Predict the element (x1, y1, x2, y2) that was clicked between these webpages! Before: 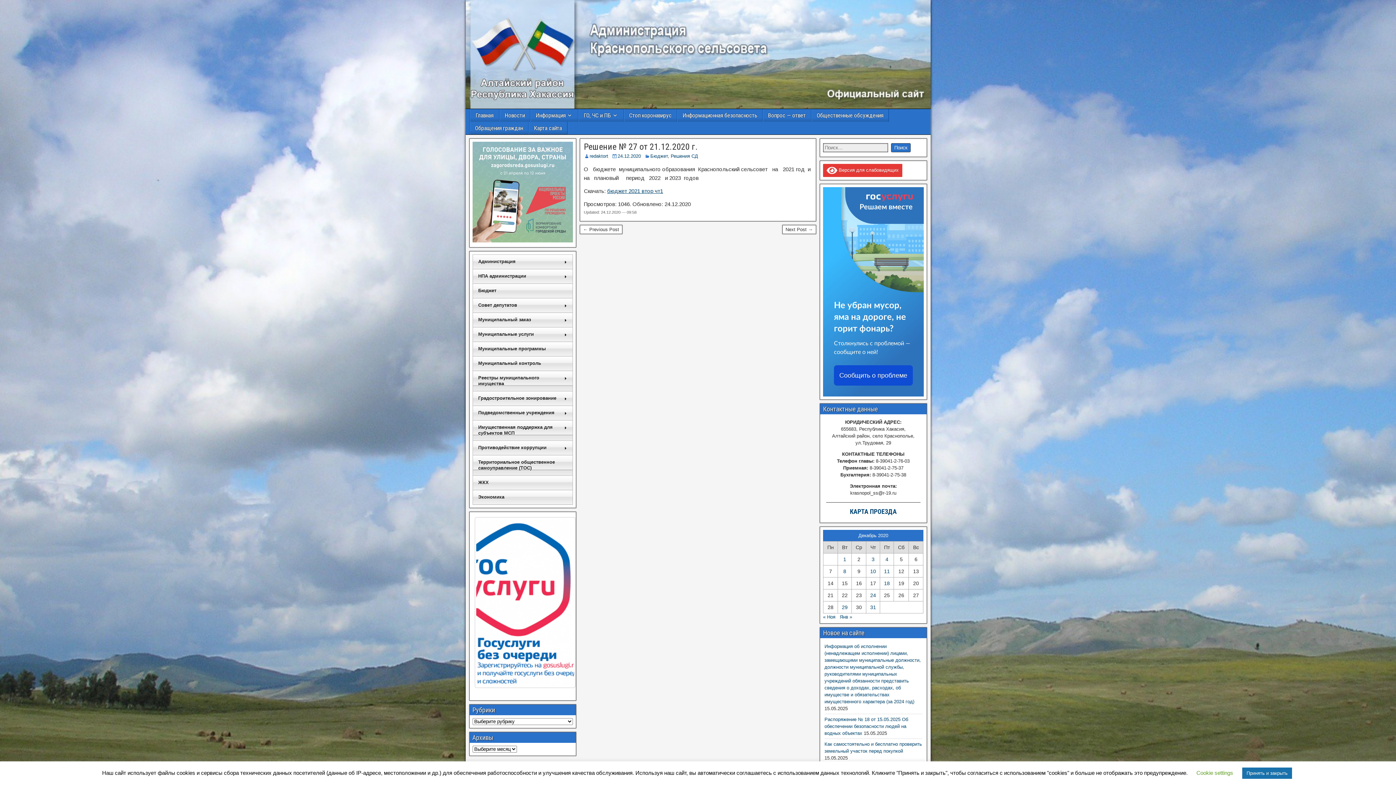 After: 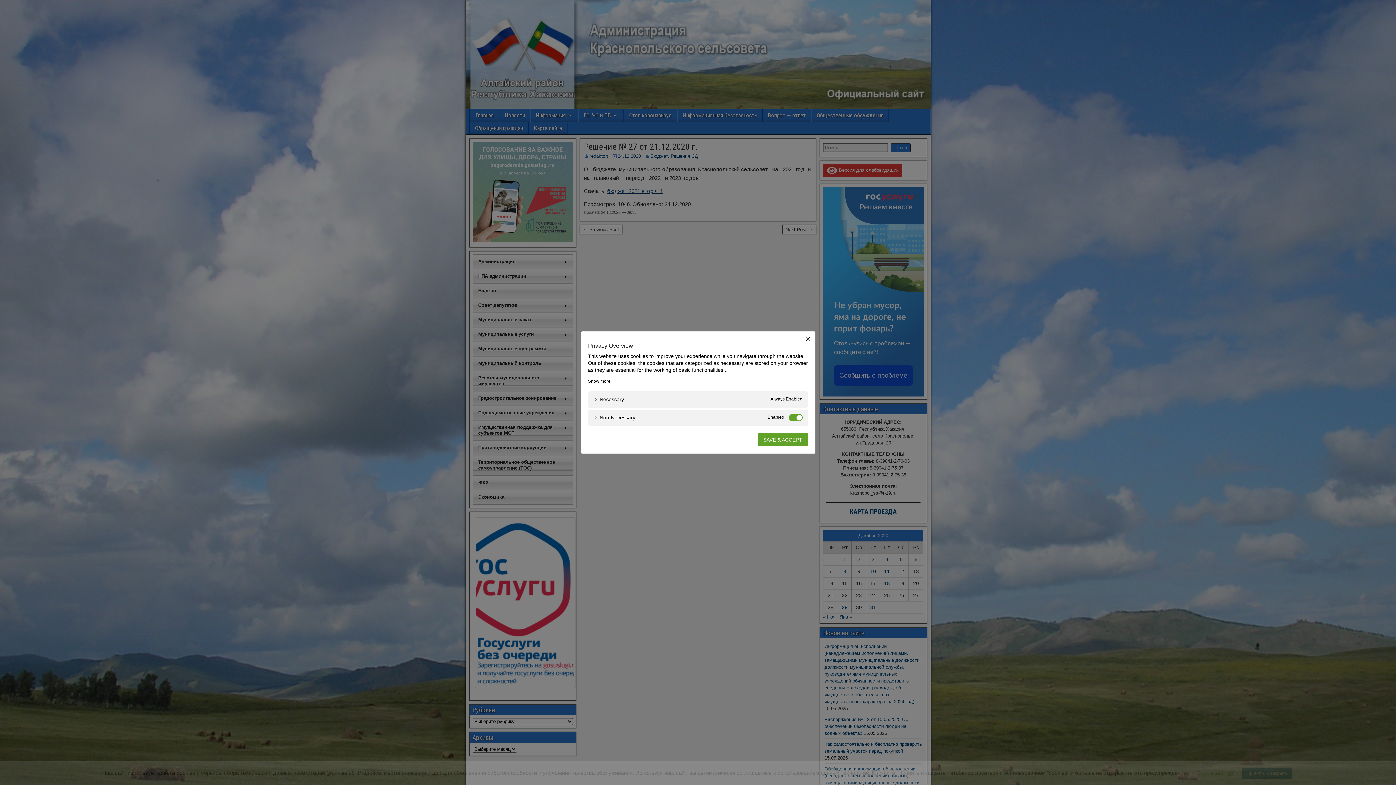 Action: bbox: (1196, 770, 1233, 776) label: Cookie settings